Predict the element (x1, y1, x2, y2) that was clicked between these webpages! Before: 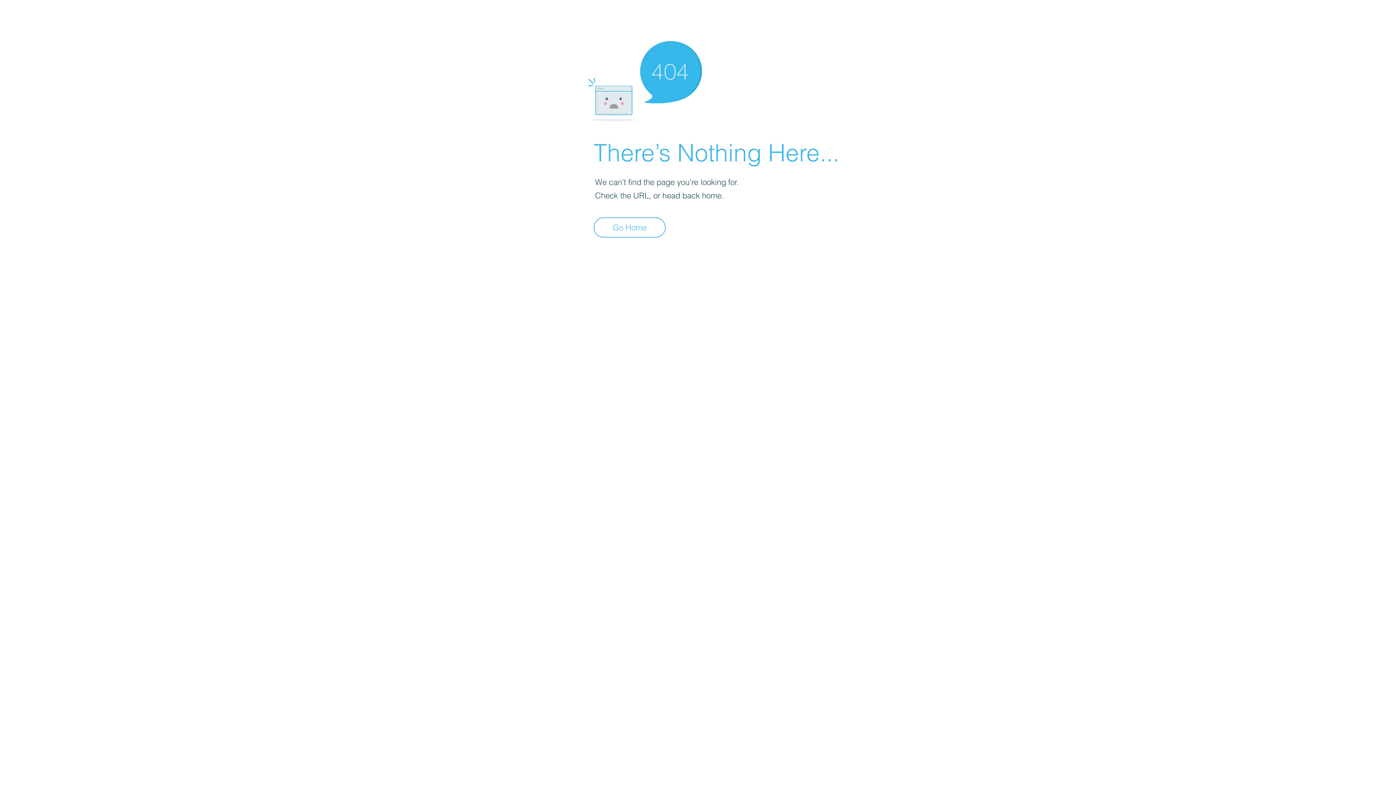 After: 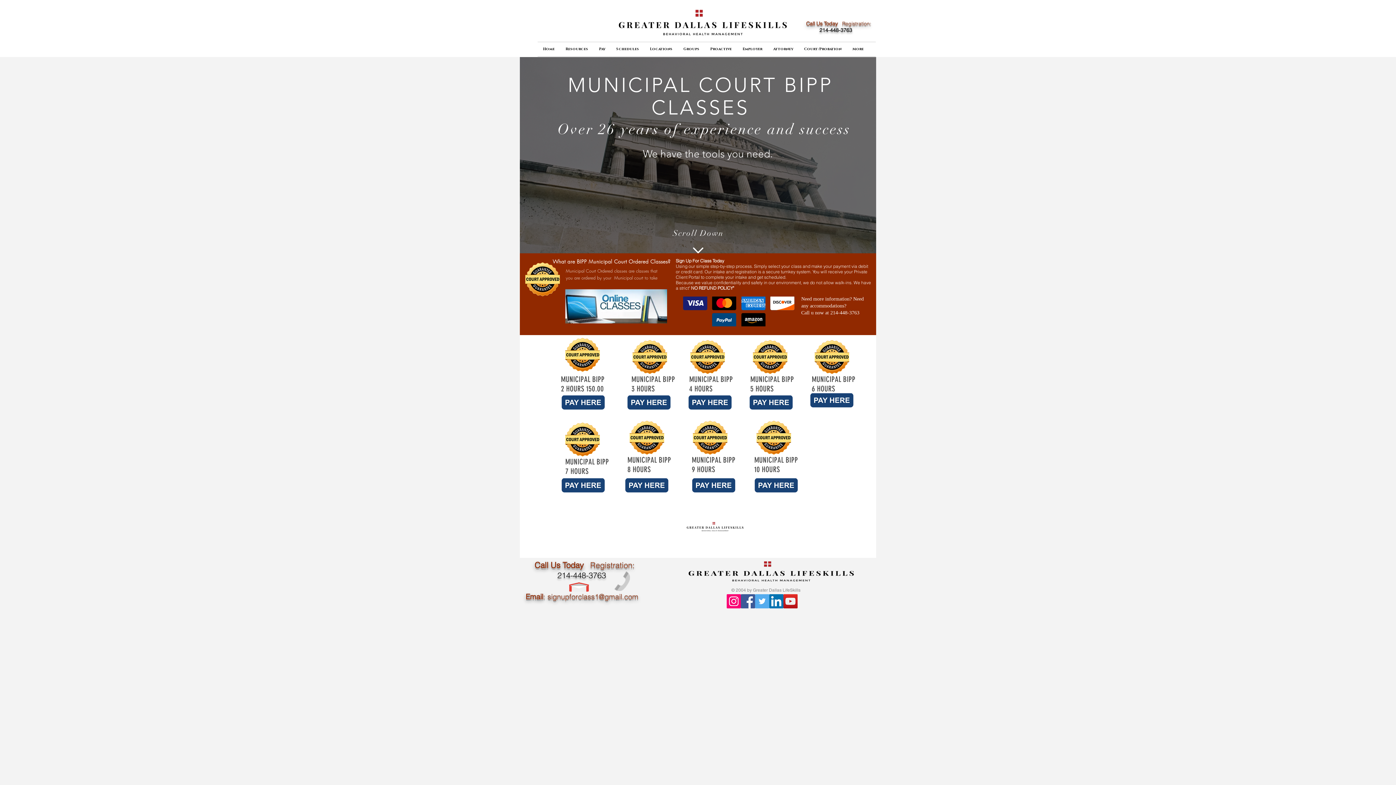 Action: bbox: (593, 217, 665, 237) label: Go Home